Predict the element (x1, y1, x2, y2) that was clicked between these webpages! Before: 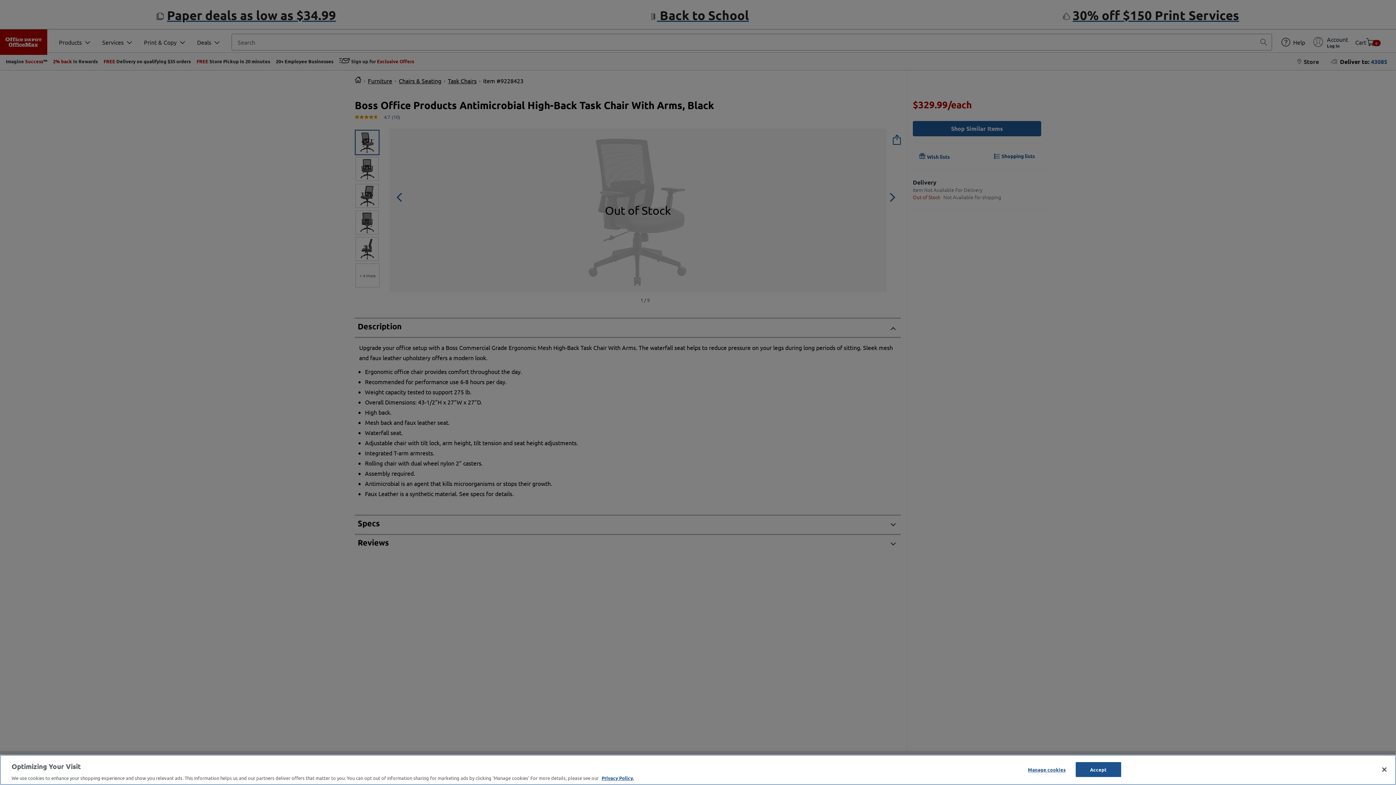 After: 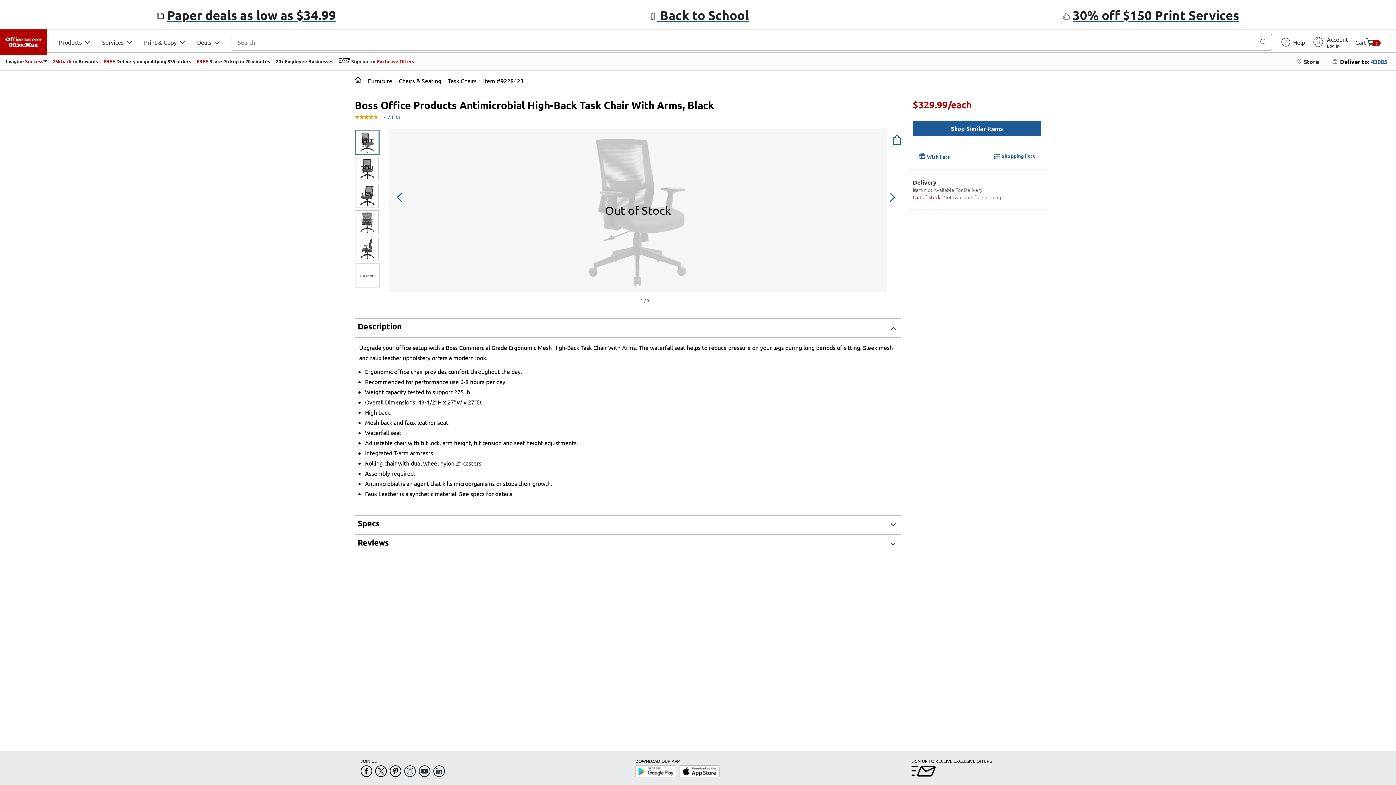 Action: bbox: (1376, 761, 1392, 777) label: Close